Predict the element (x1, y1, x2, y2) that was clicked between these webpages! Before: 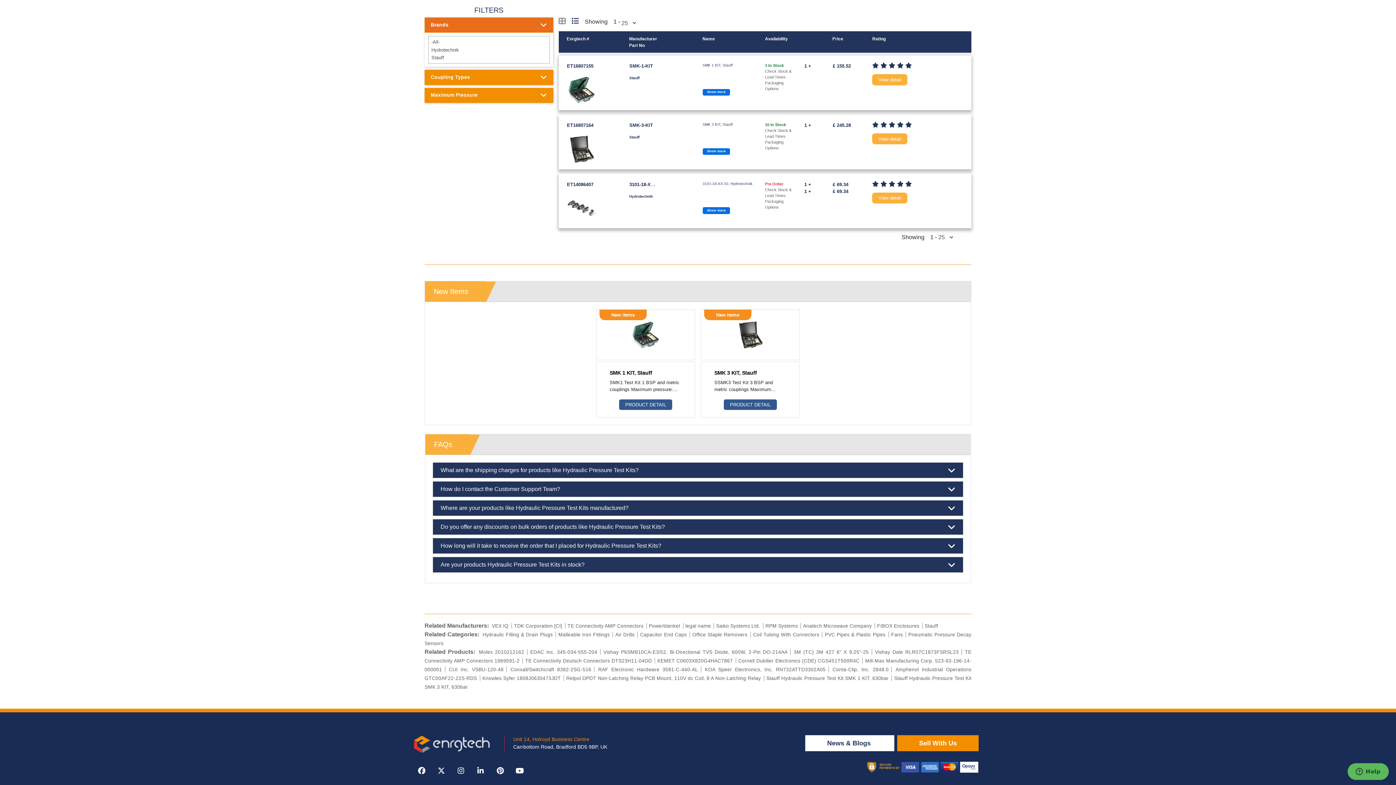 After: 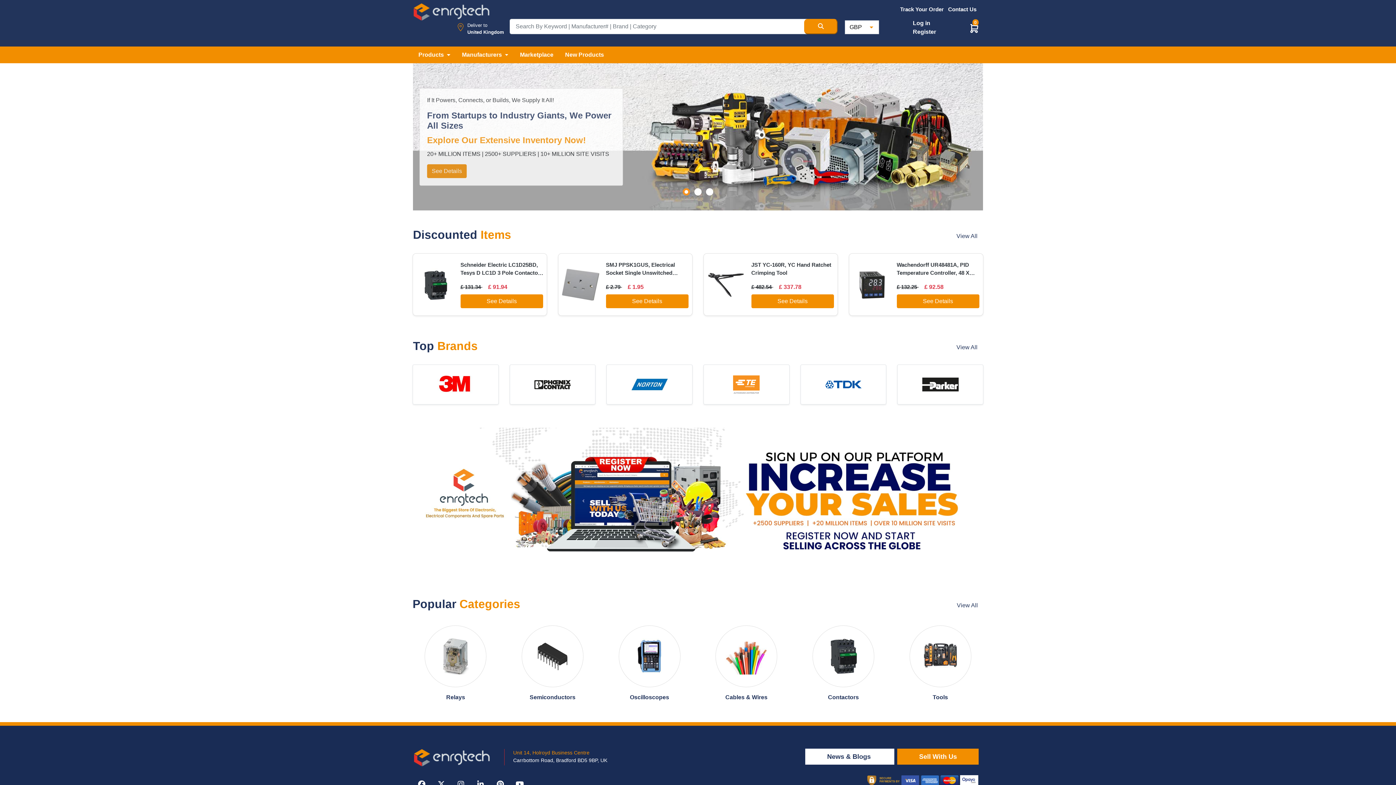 Action: bbox: (413, 741, 490, 747)